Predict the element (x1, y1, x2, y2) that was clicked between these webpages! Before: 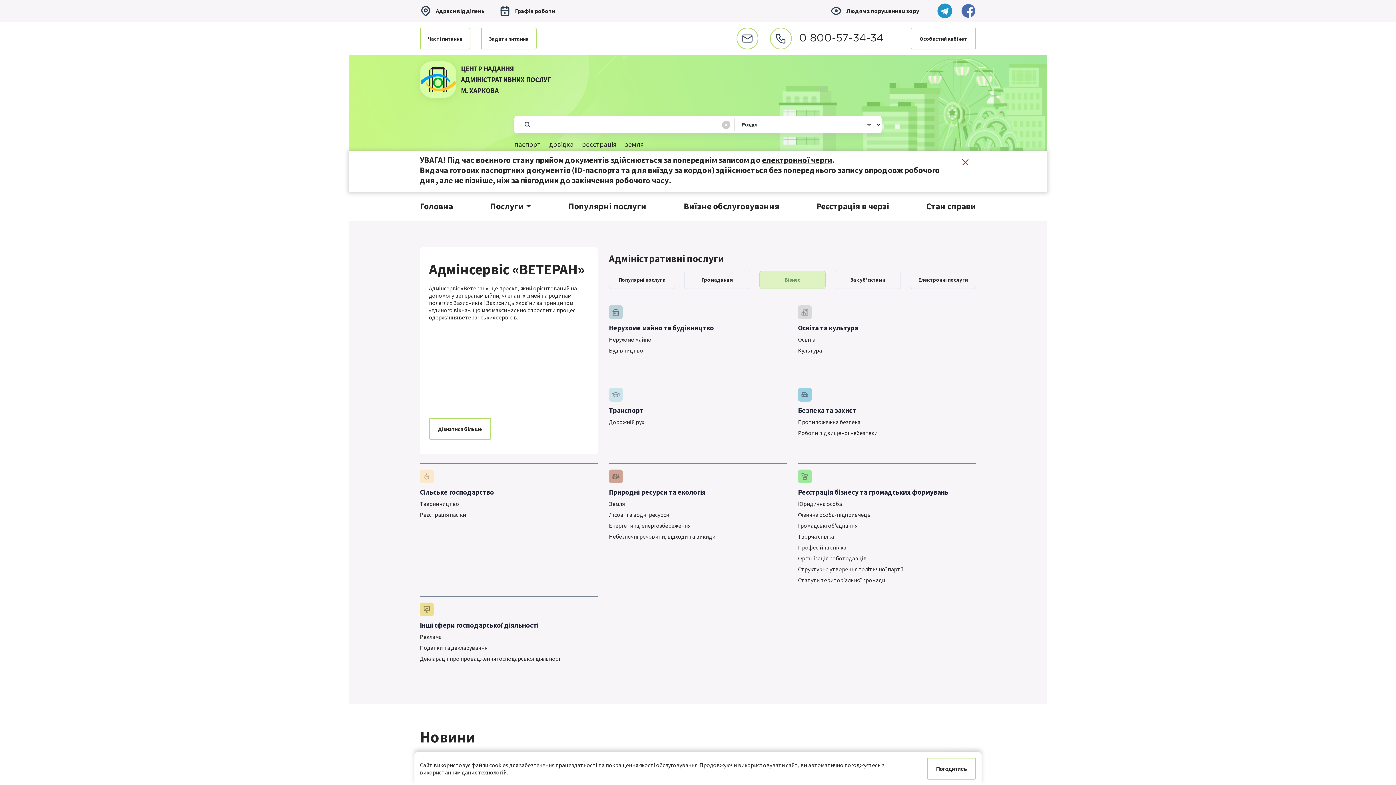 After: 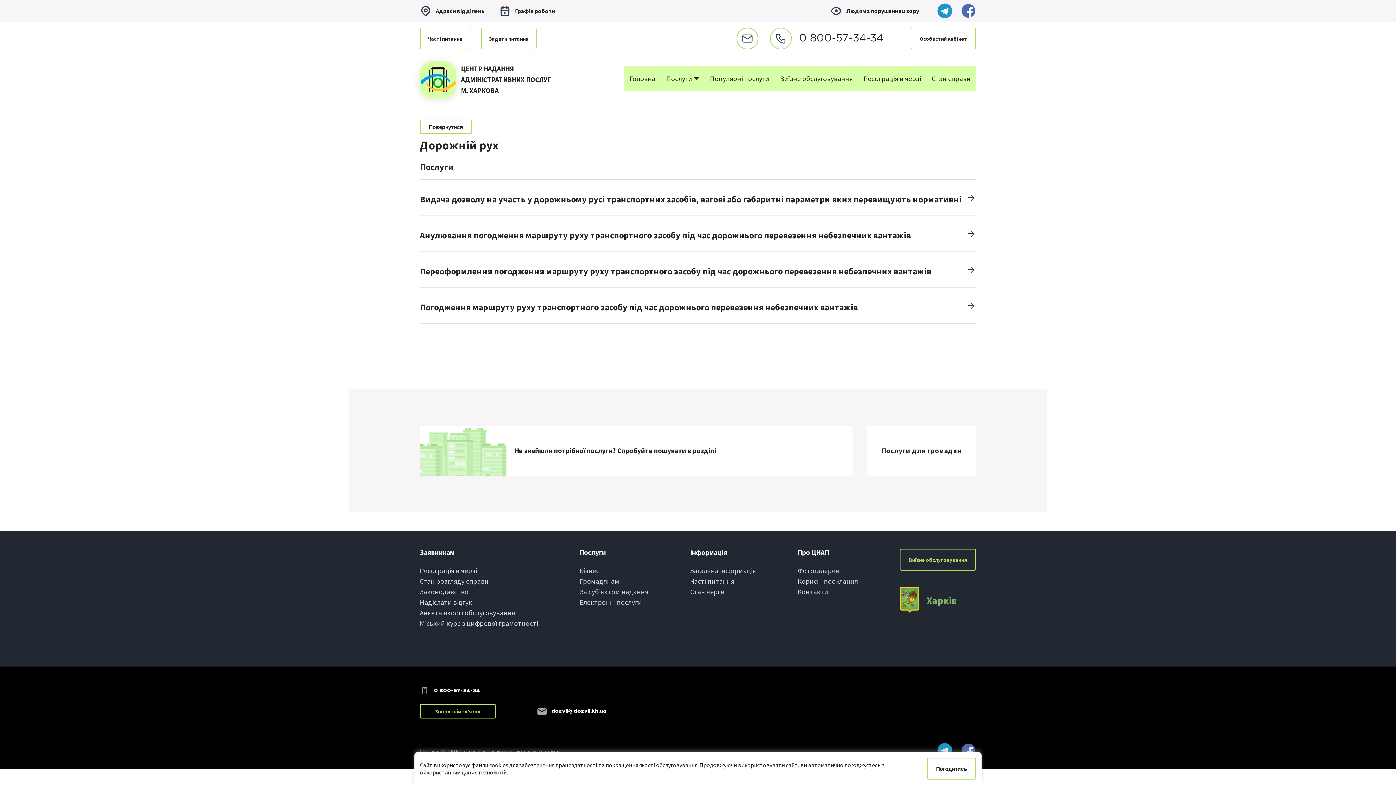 Action: label: Дорожній рух bbox: (609, 418, 644, 425)